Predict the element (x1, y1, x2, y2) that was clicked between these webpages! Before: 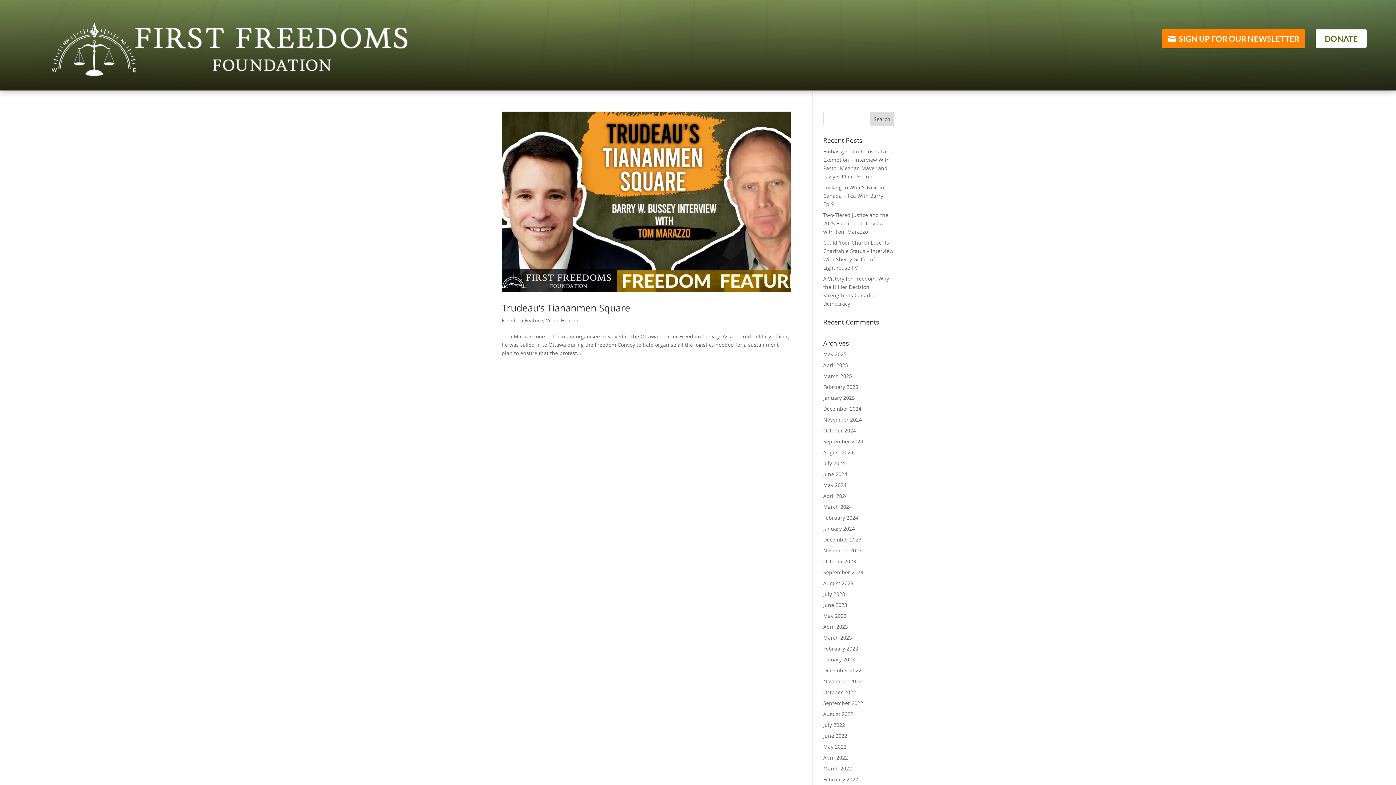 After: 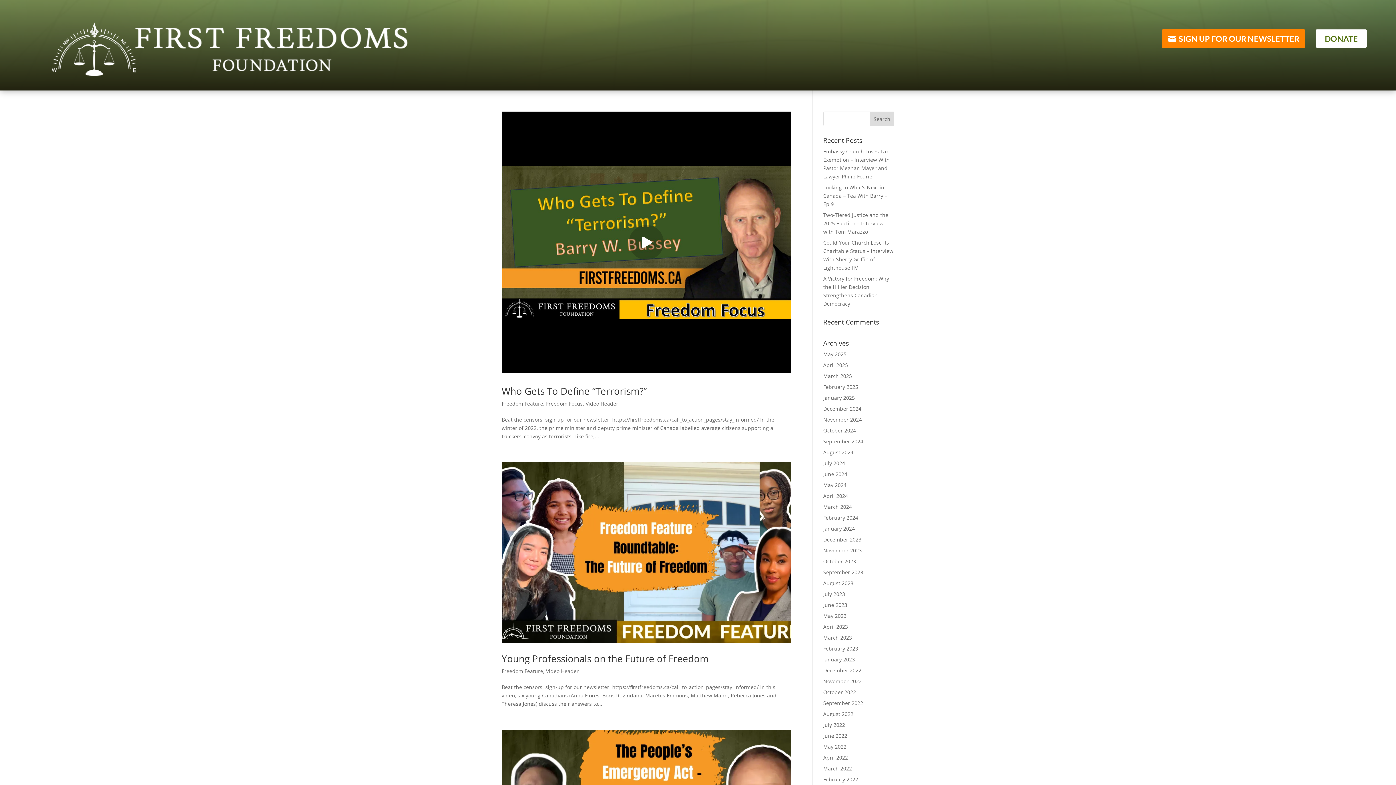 Action: label: October 2023 bbox: (823, 558, 856, 565)